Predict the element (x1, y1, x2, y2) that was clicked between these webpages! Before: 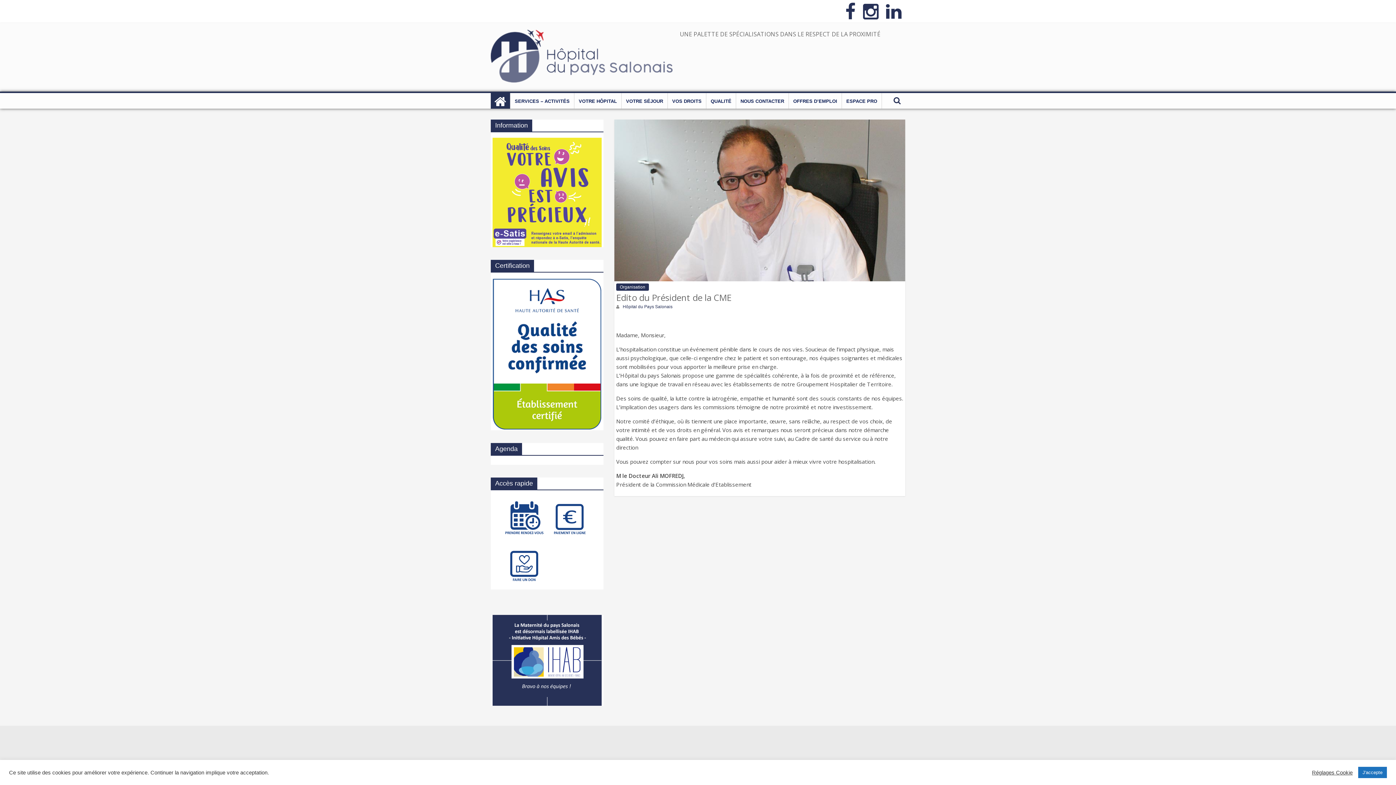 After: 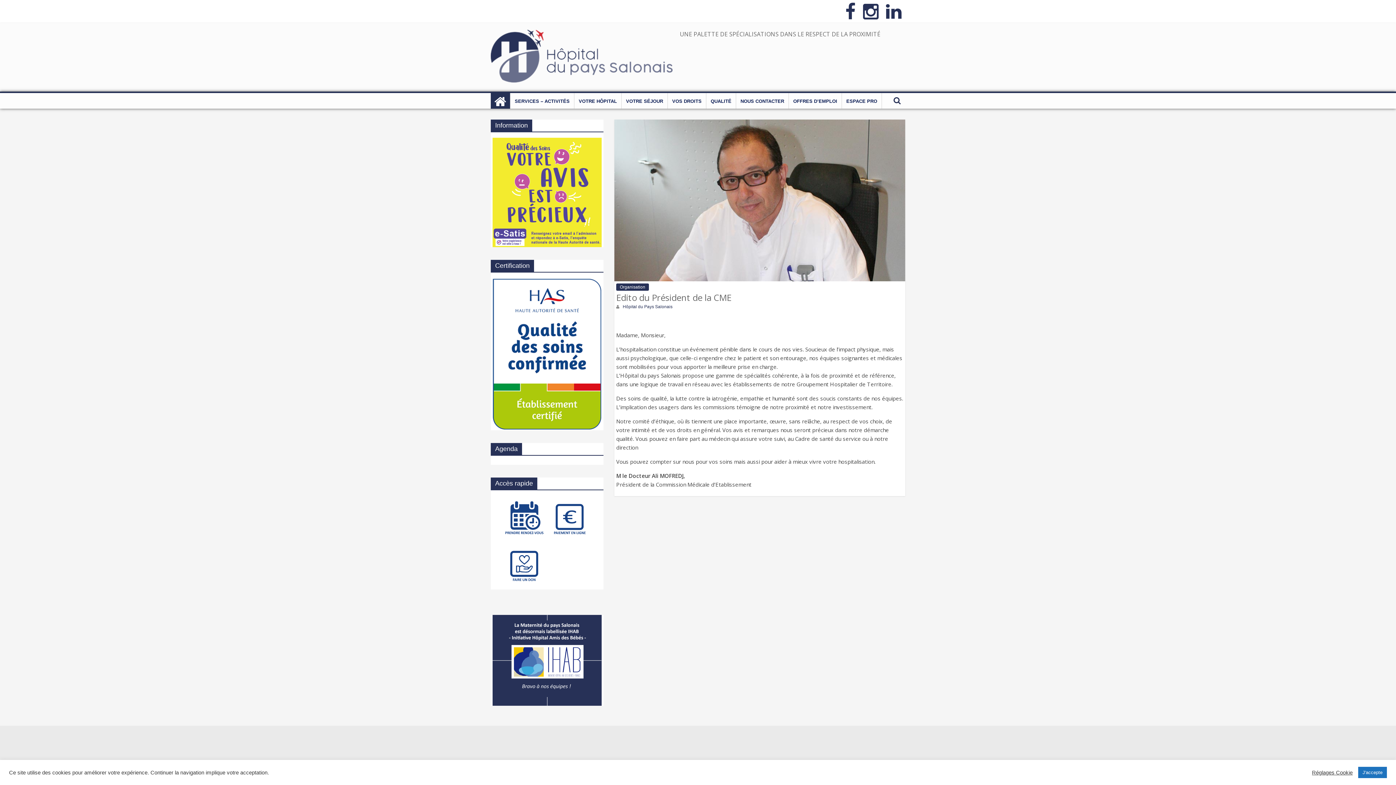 Action: bbox: (501, 497, 547, 502)